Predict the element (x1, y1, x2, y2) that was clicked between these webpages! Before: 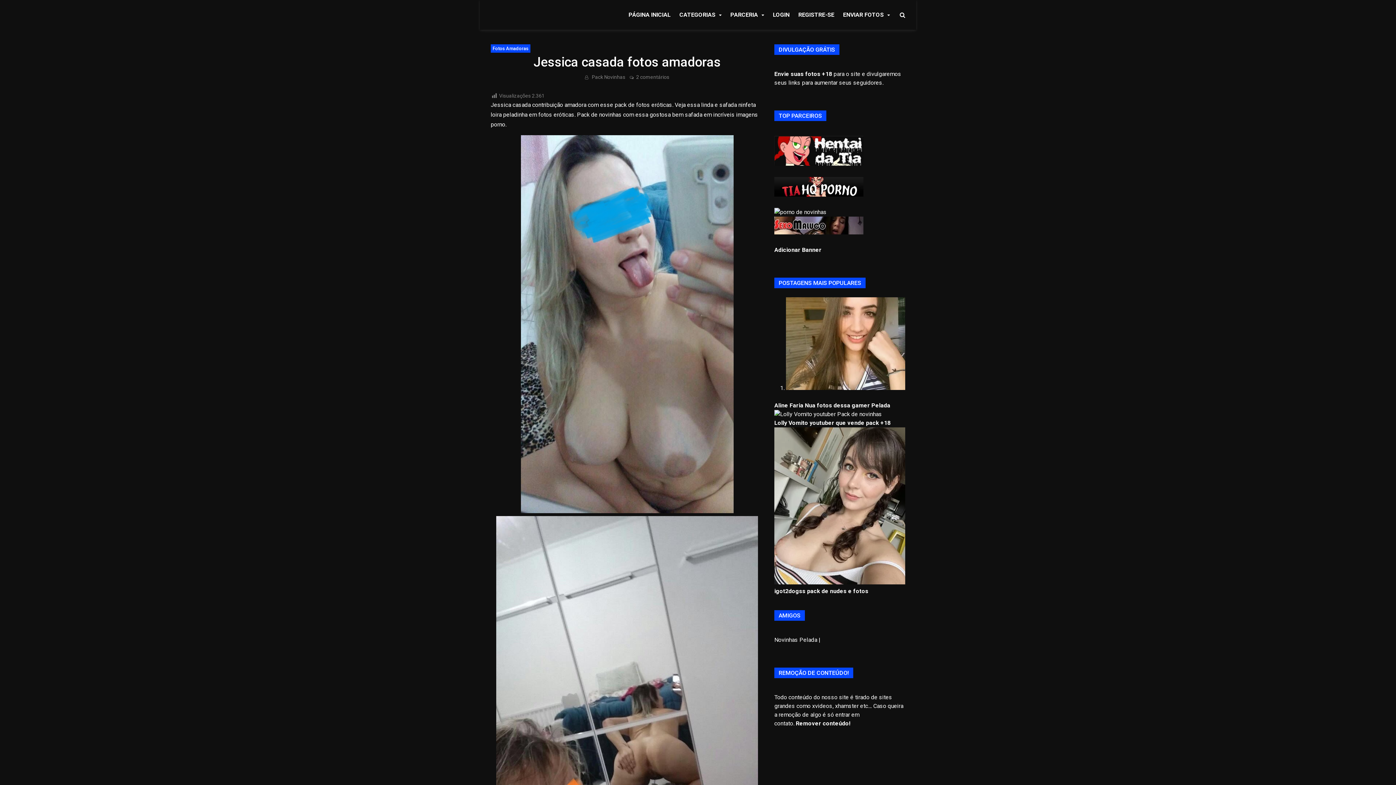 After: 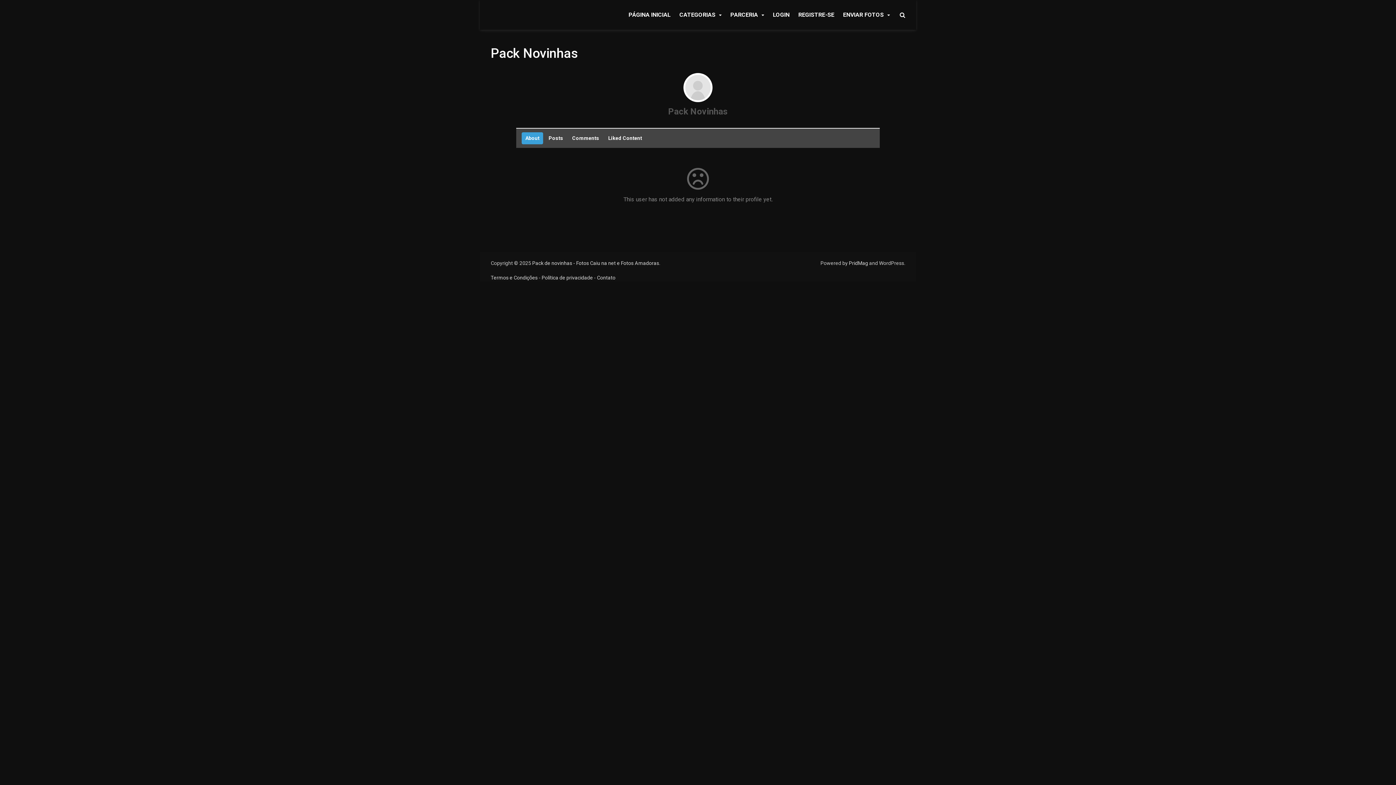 Action: label: Pack Novinhas bbox: (592, 74, 625, 80)